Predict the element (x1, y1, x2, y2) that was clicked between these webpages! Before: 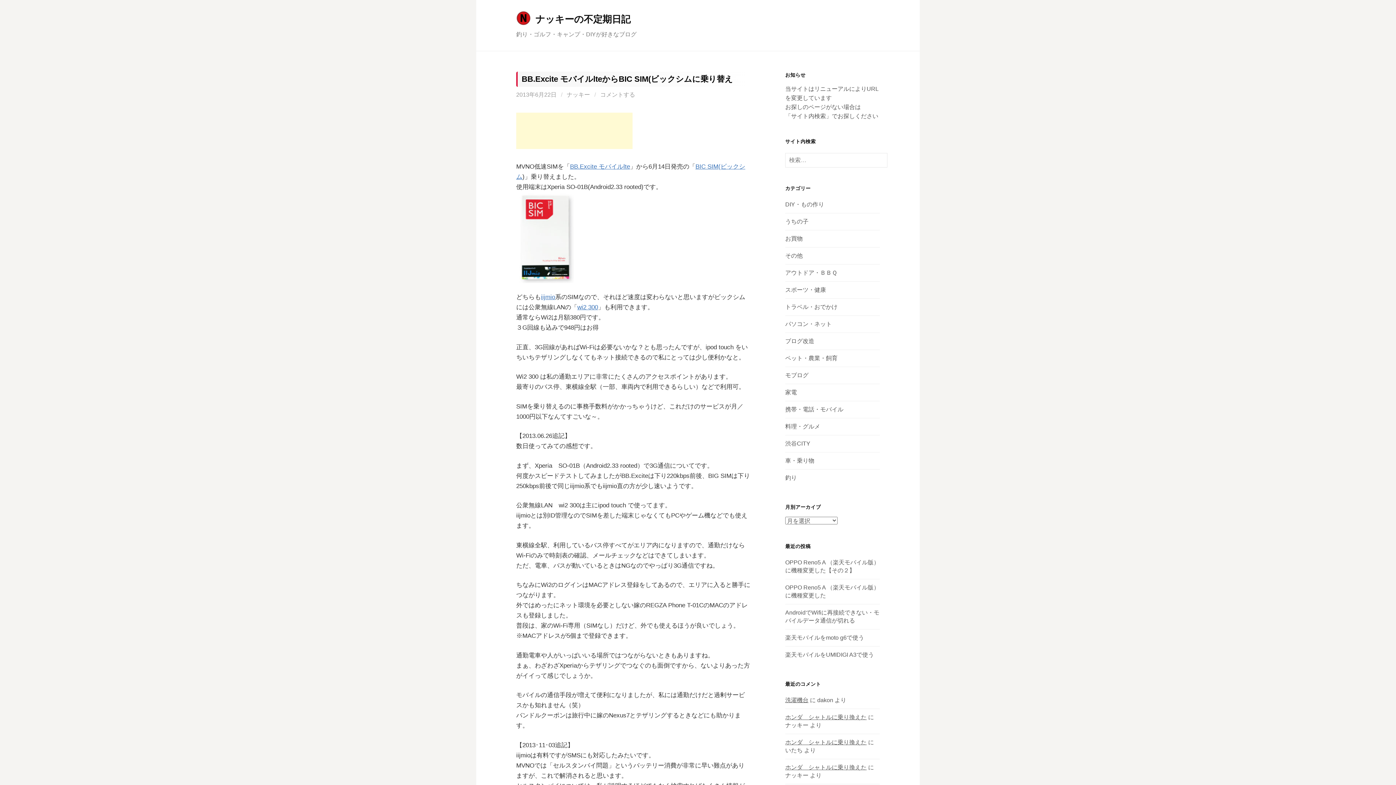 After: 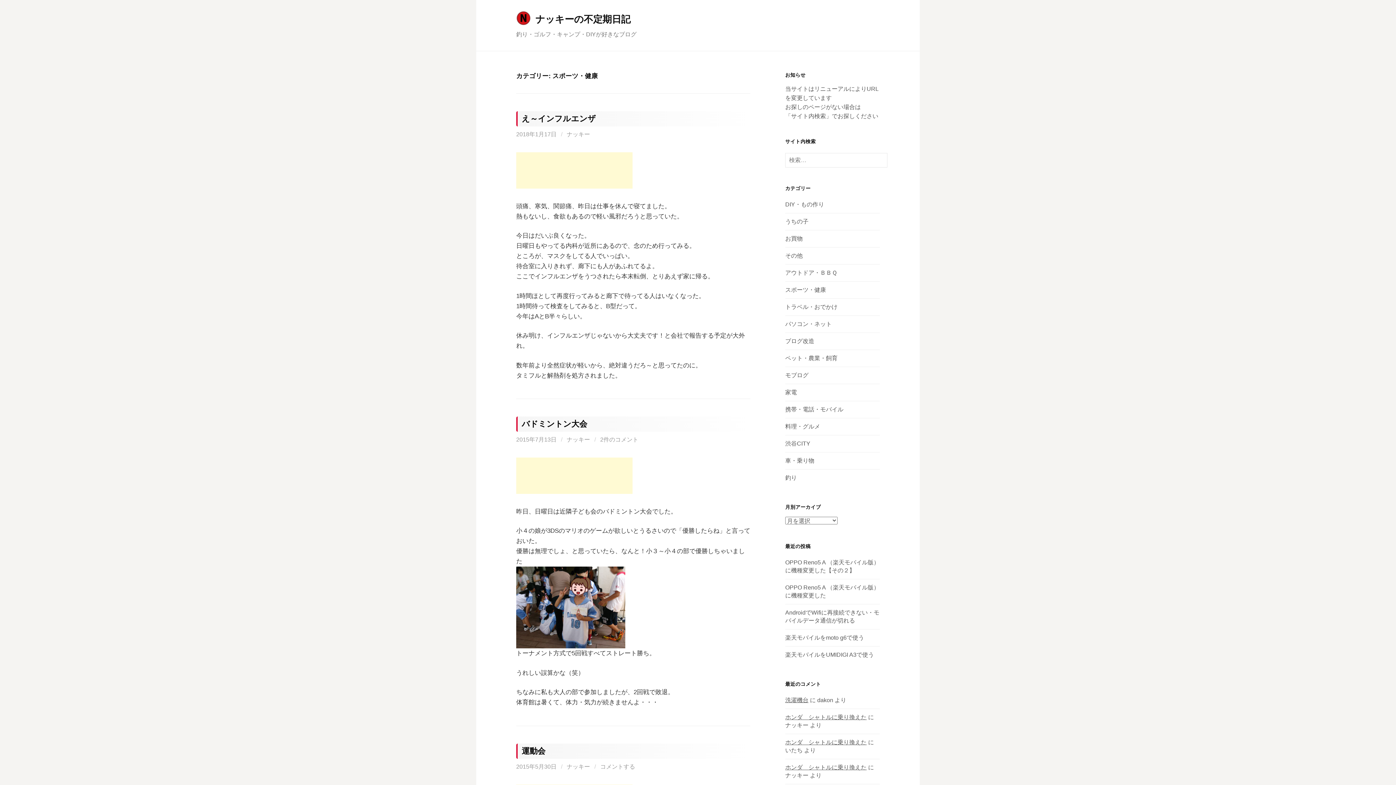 Action: bbox: (785, 286, 826, 292) label: スポーツ・健康